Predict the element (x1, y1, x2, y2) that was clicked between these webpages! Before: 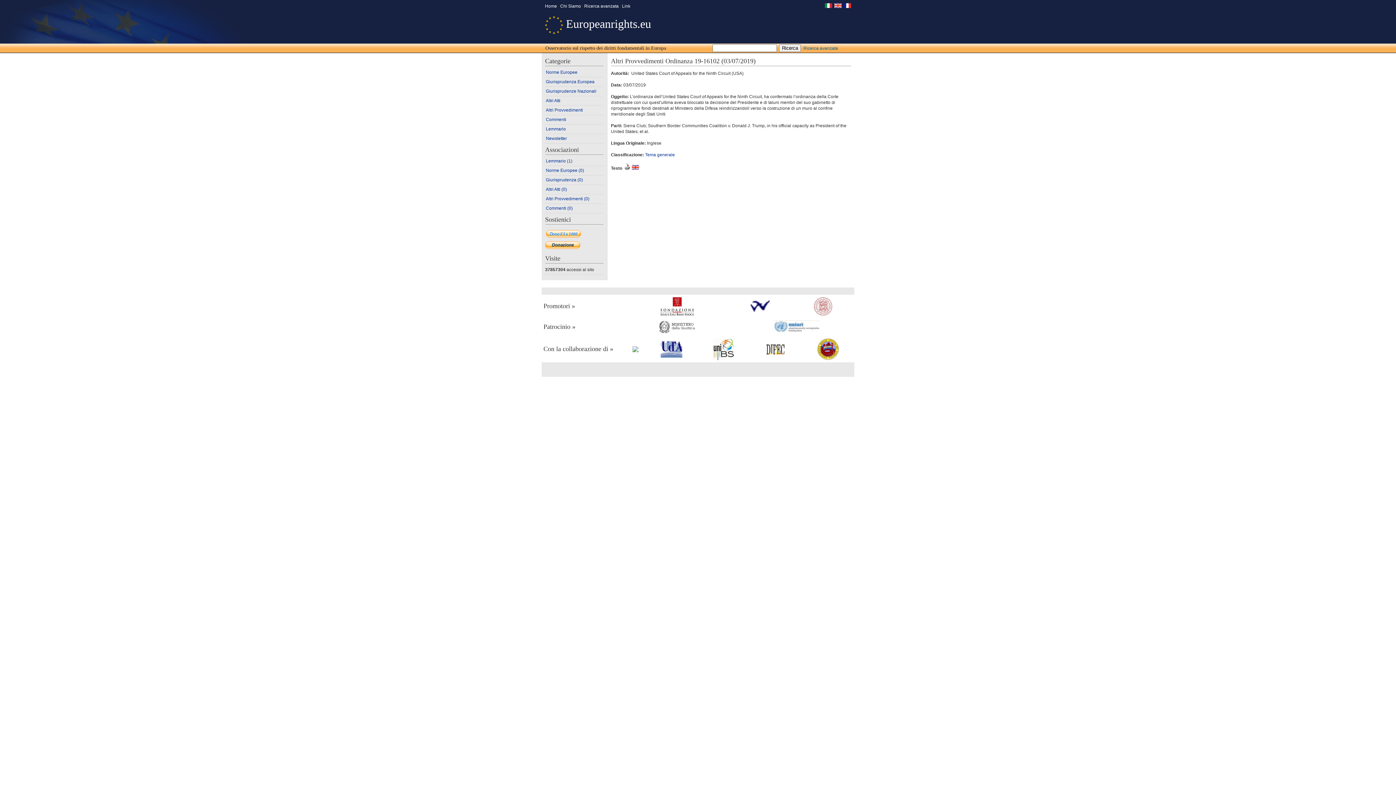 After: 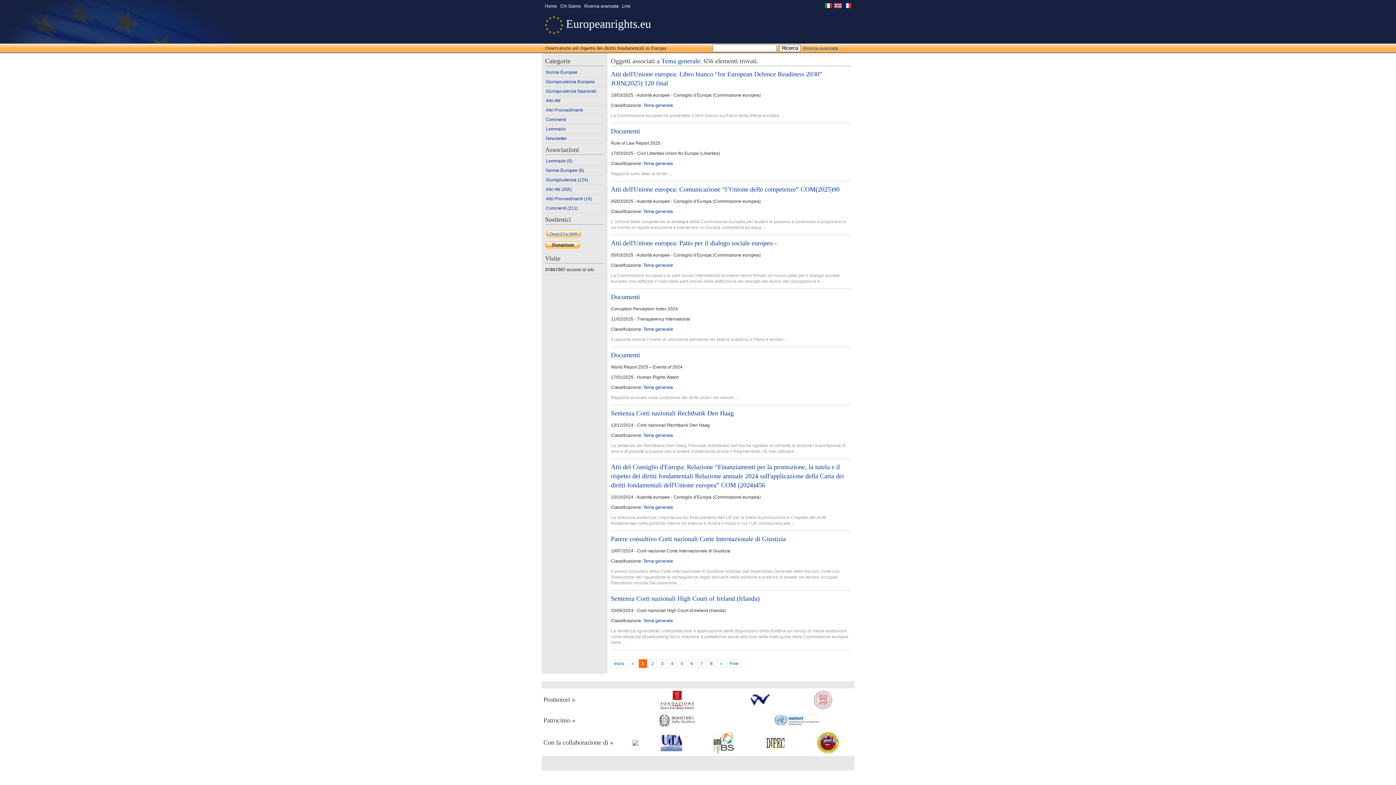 Action: label: Tema generale bbox: (645, 152, 675, 157)